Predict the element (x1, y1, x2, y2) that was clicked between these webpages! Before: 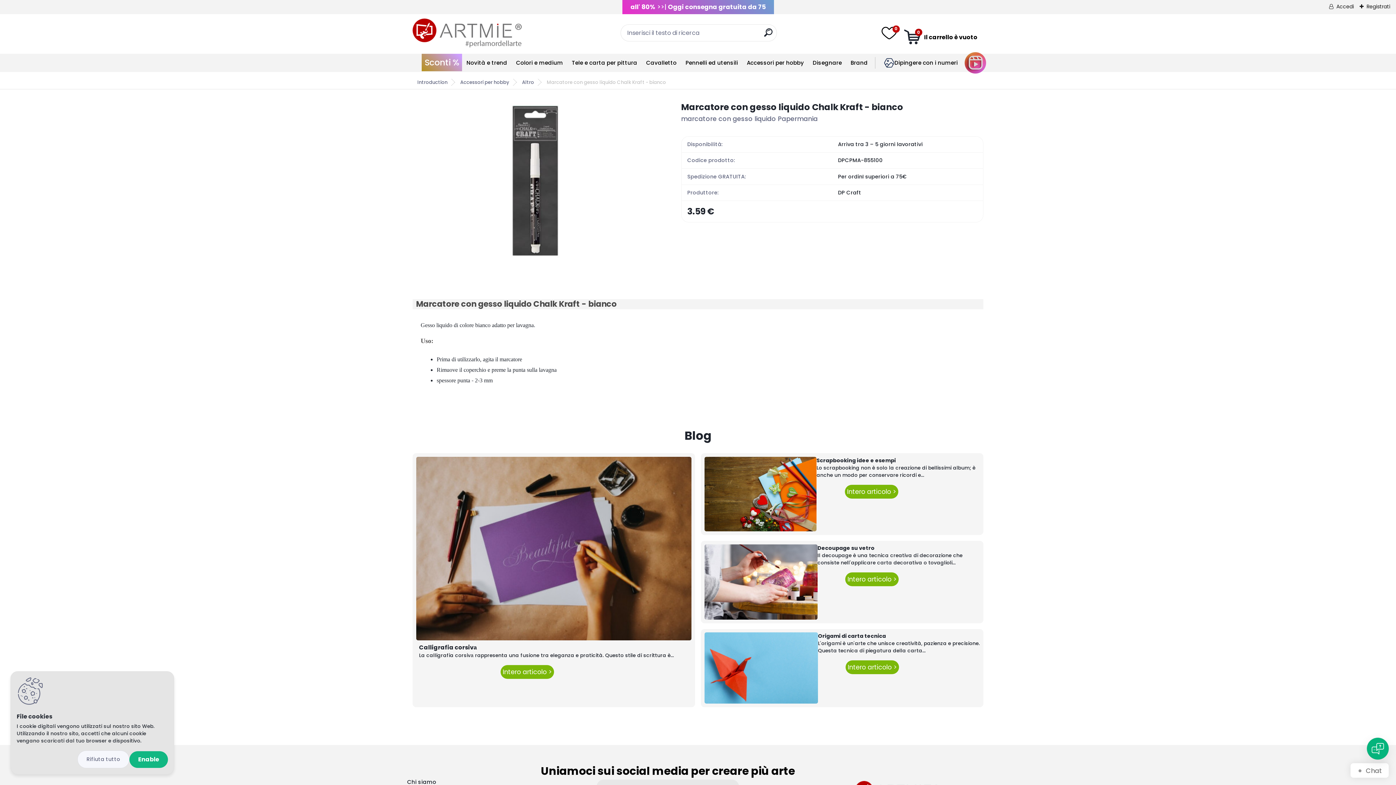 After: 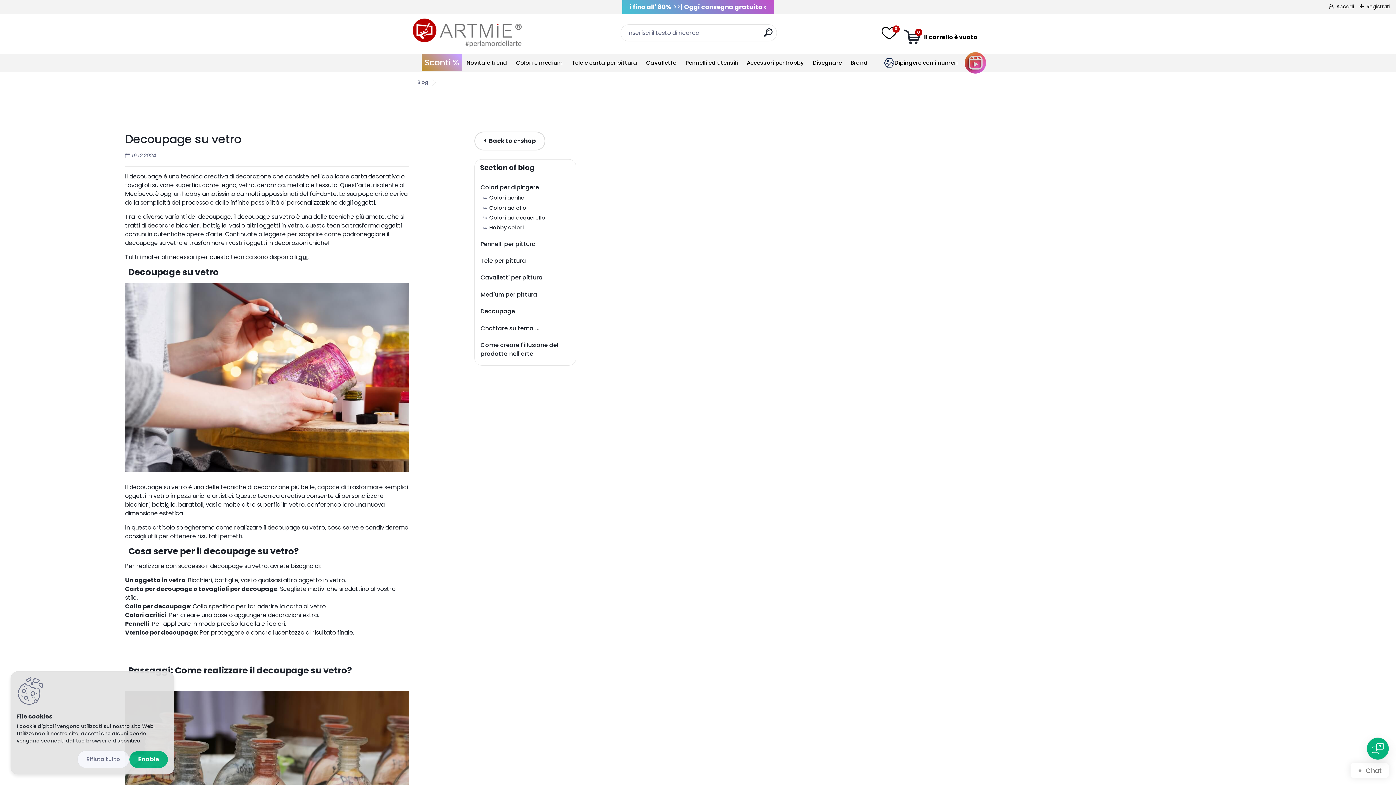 Action: label: Intero articolo > bbox: (845, 572, 898, 586)